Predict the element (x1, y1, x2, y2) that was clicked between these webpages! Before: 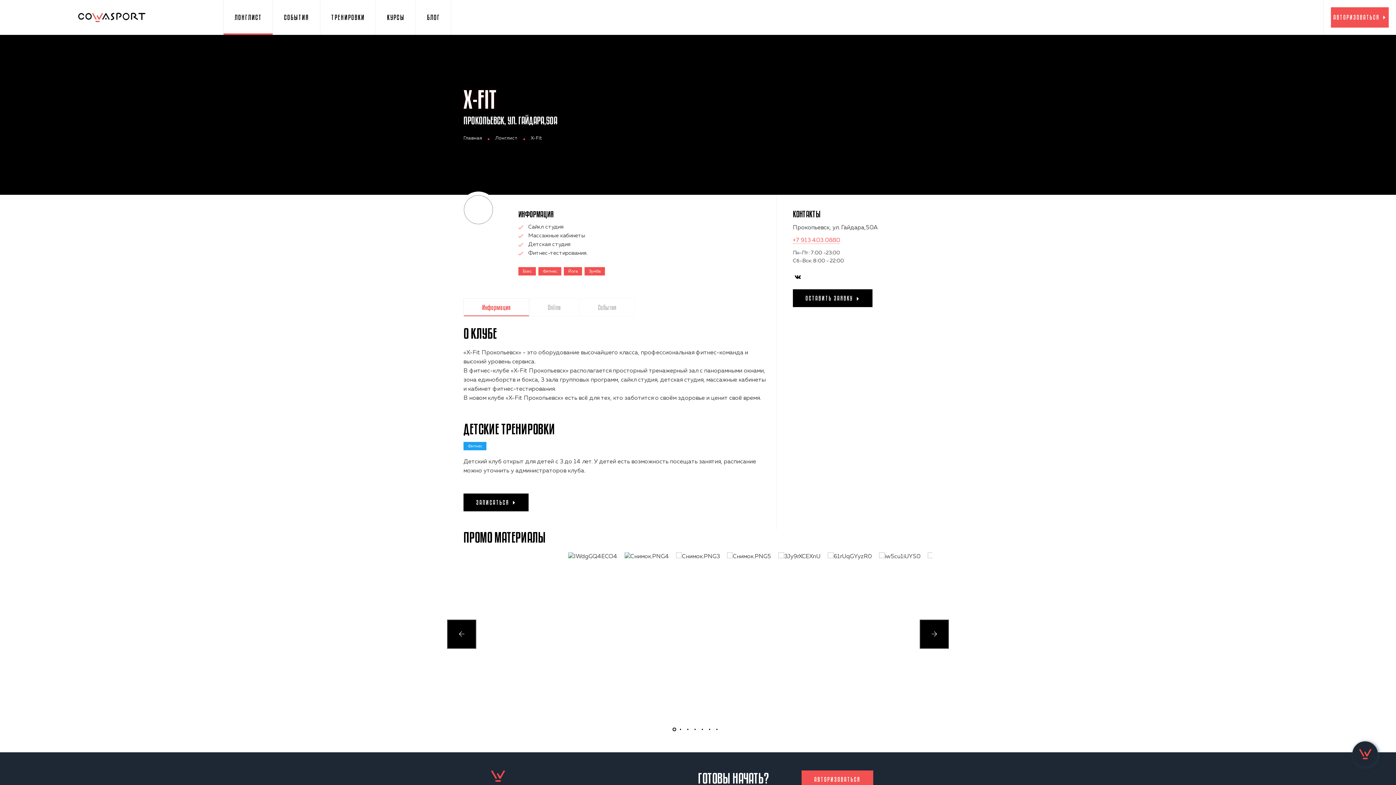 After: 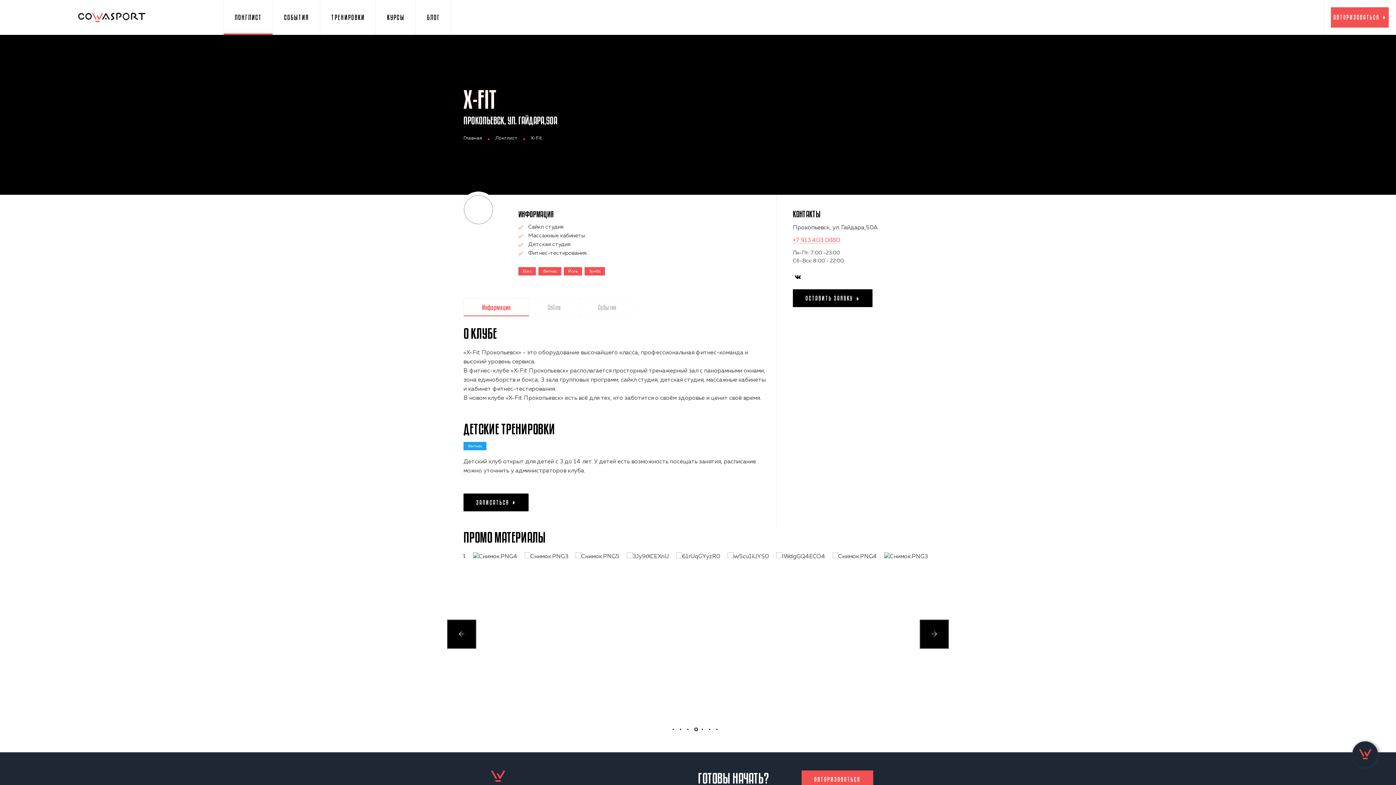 Action: bbox: (694, 727, 701, 735) label: 4 of 7